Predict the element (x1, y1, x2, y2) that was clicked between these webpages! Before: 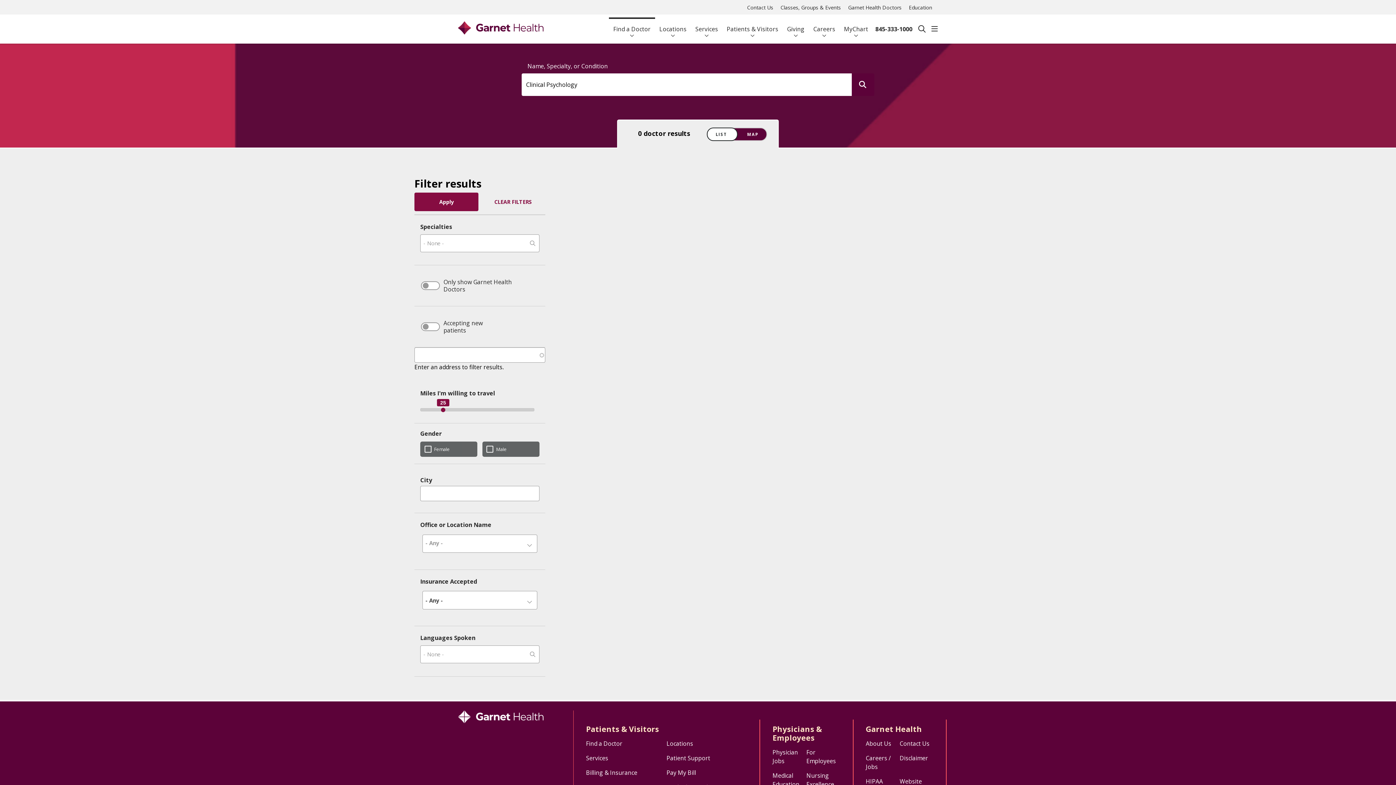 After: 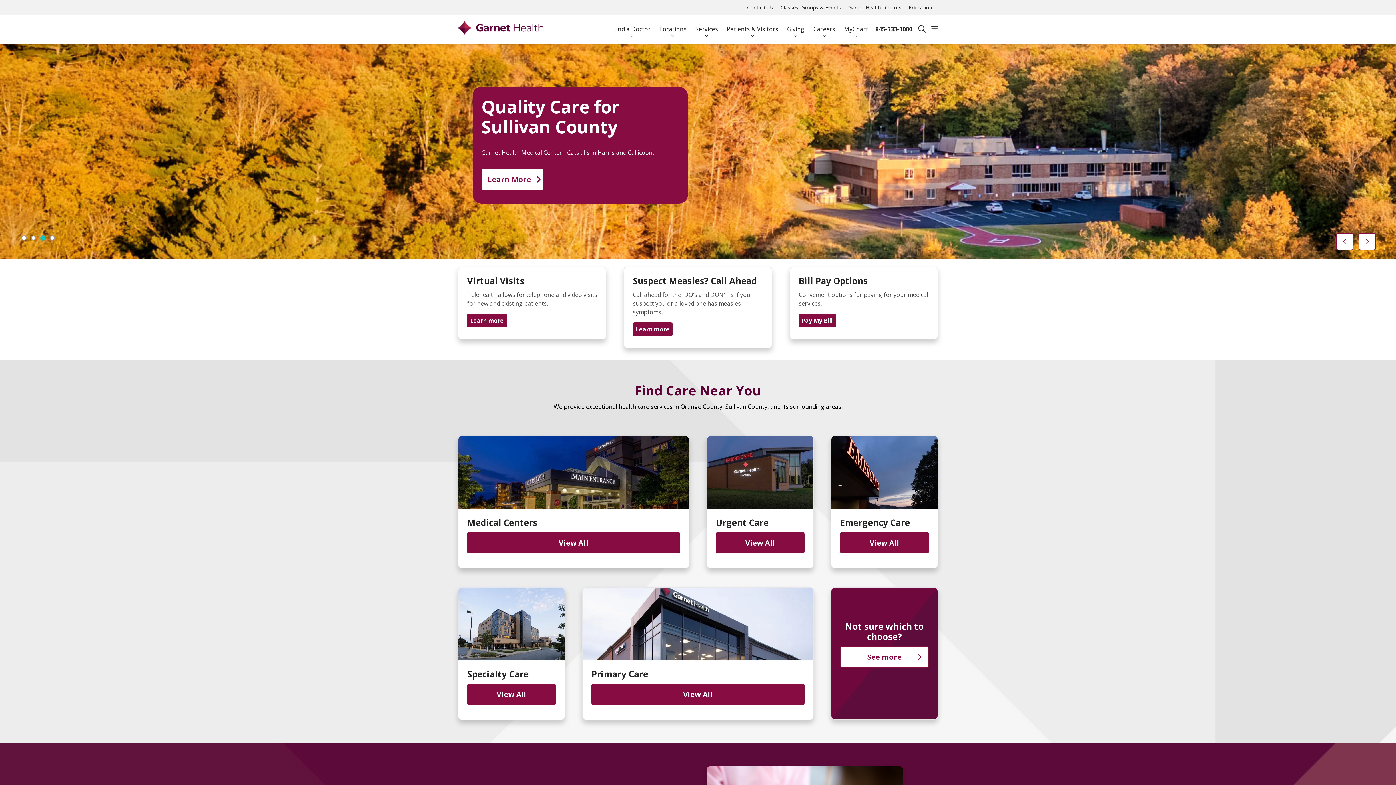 Action: bbox: (458, 21, 543, 36)